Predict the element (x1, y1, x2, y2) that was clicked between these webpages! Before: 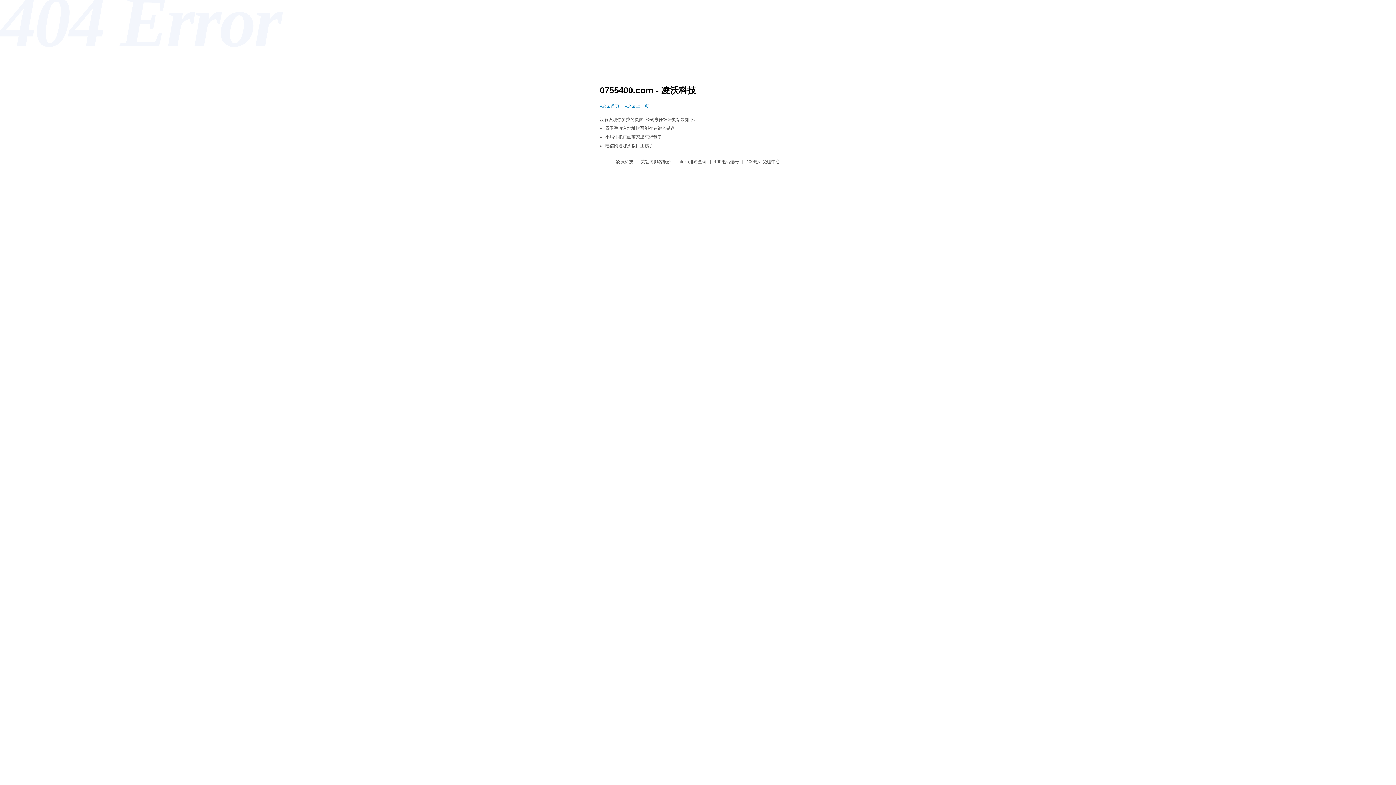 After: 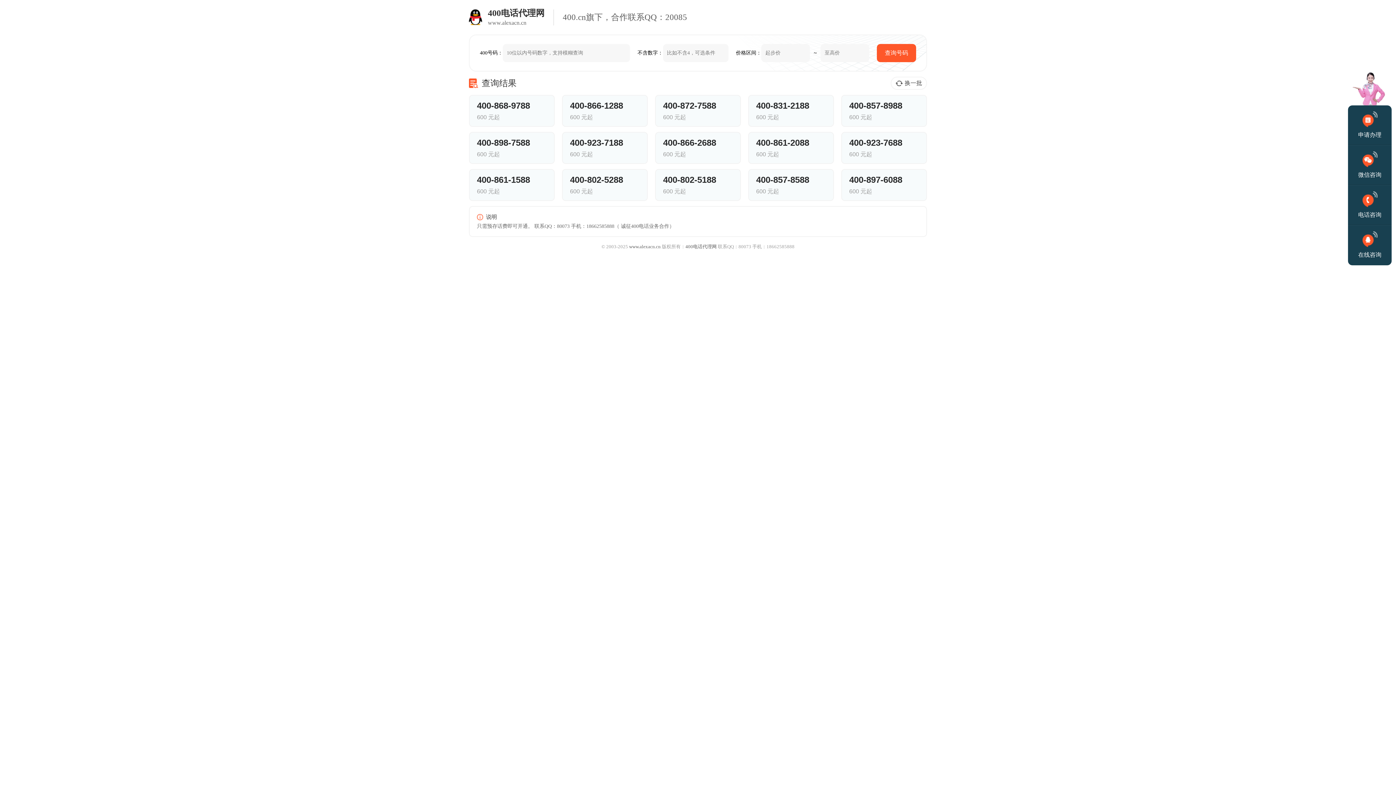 Action: label: alexa排名查询 bbox: (678, 159, 706, 164)